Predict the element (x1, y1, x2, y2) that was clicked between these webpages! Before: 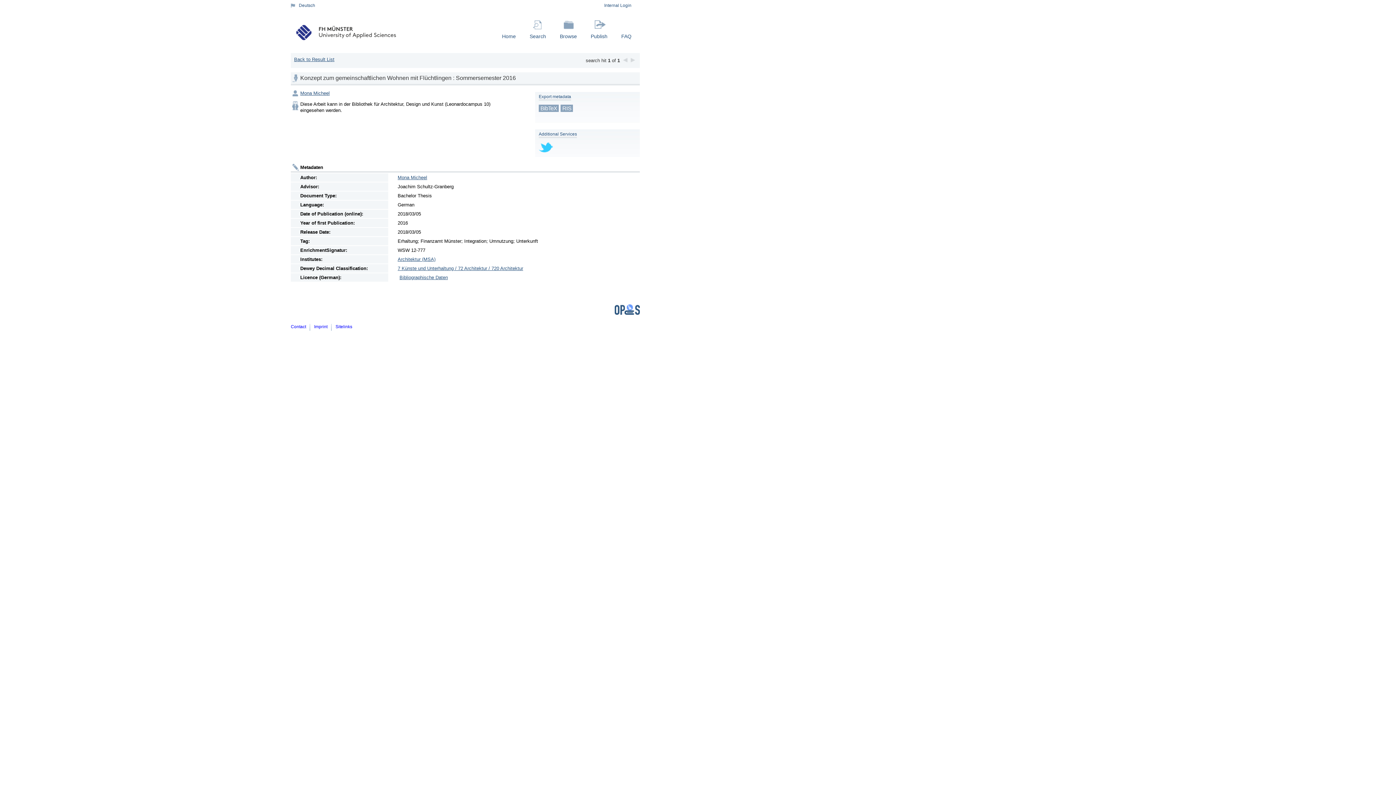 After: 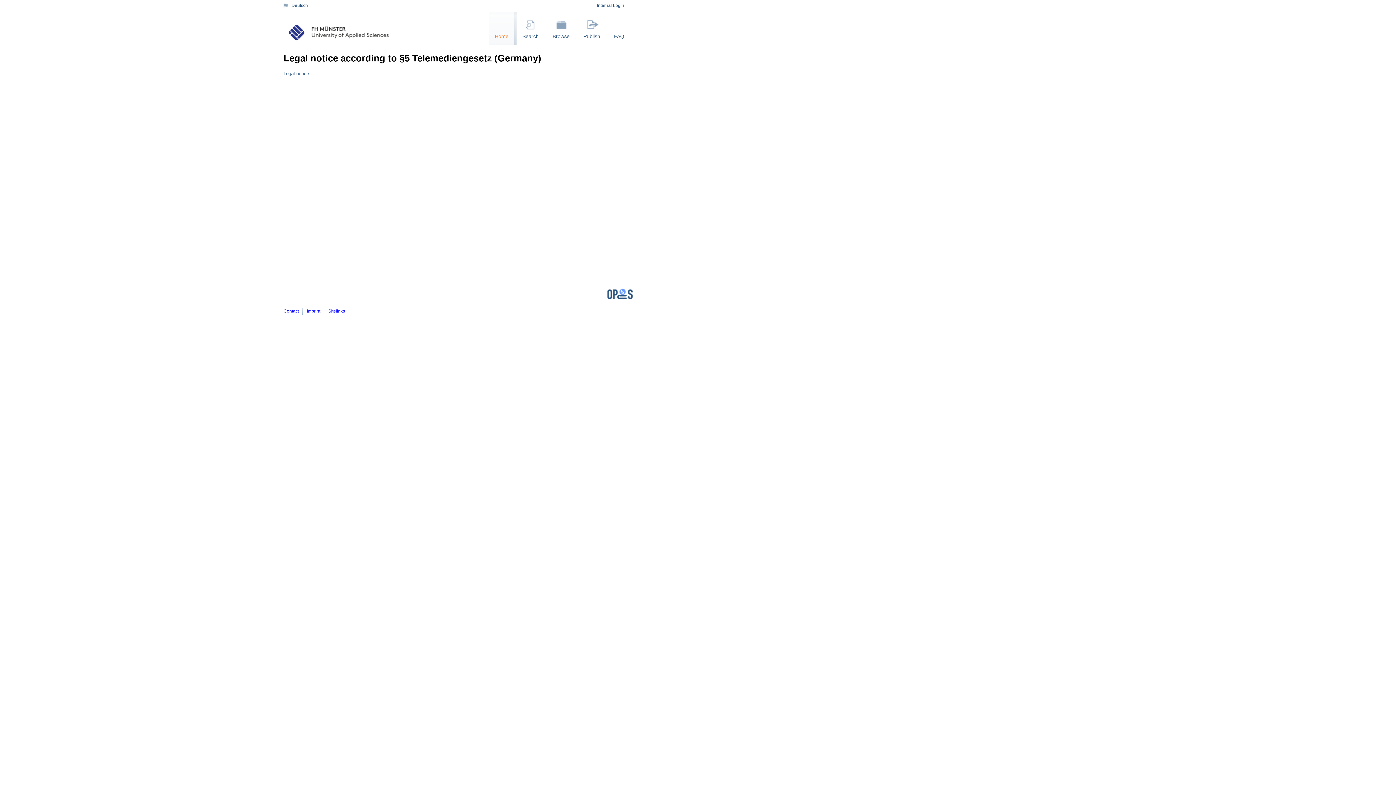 Action: bbox: (314, 324, 327, 329) label: Imprint